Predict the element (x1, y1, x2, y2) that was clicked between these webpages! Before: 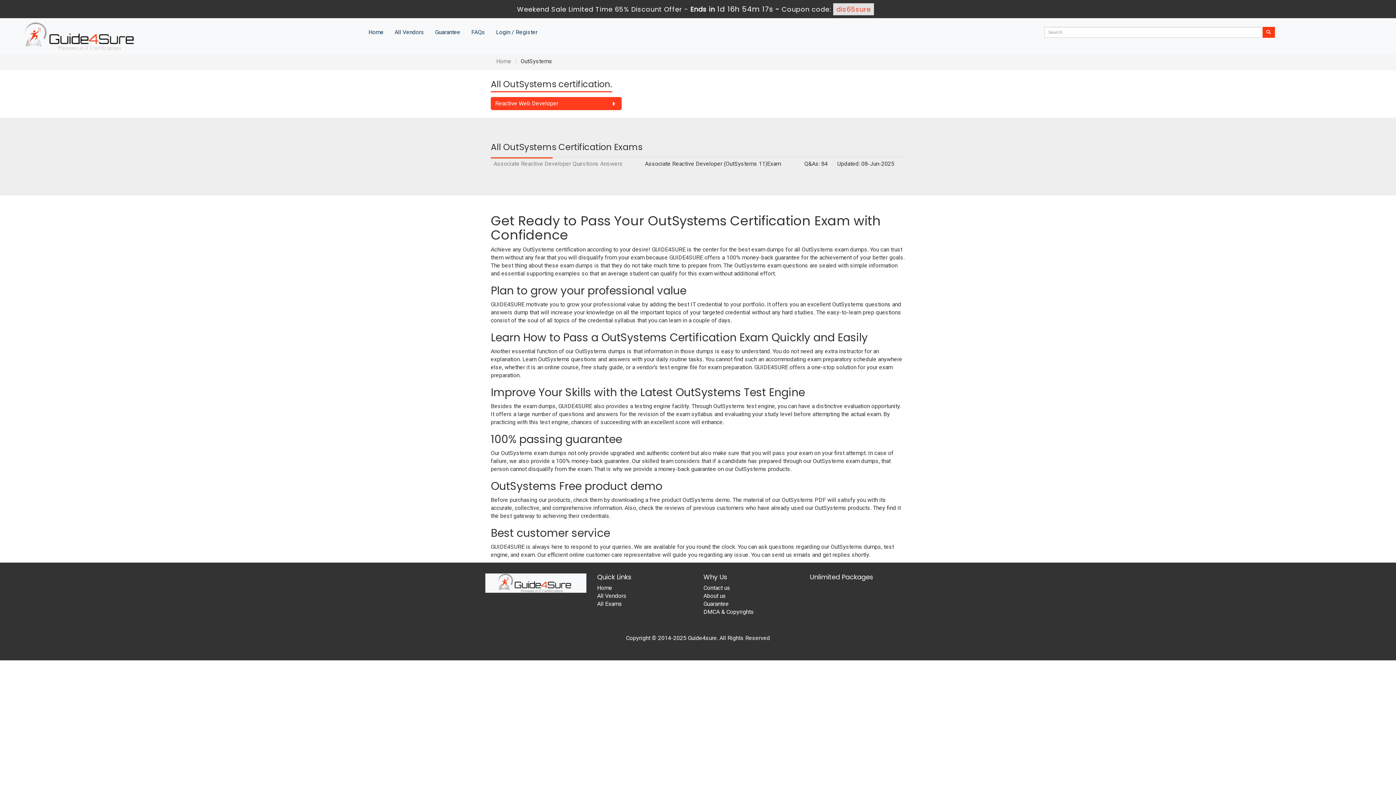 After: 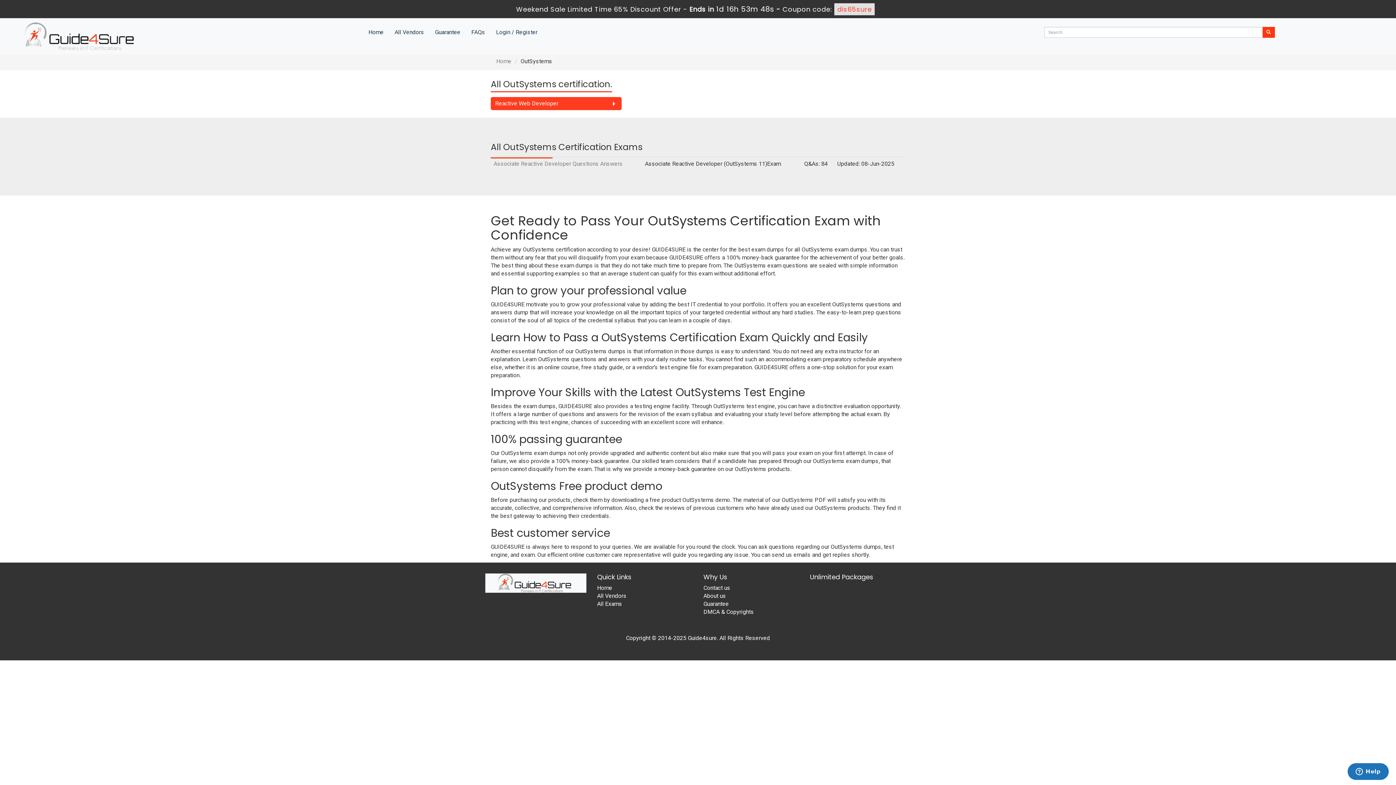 Action: bbox: (352, 23, 363, 41)